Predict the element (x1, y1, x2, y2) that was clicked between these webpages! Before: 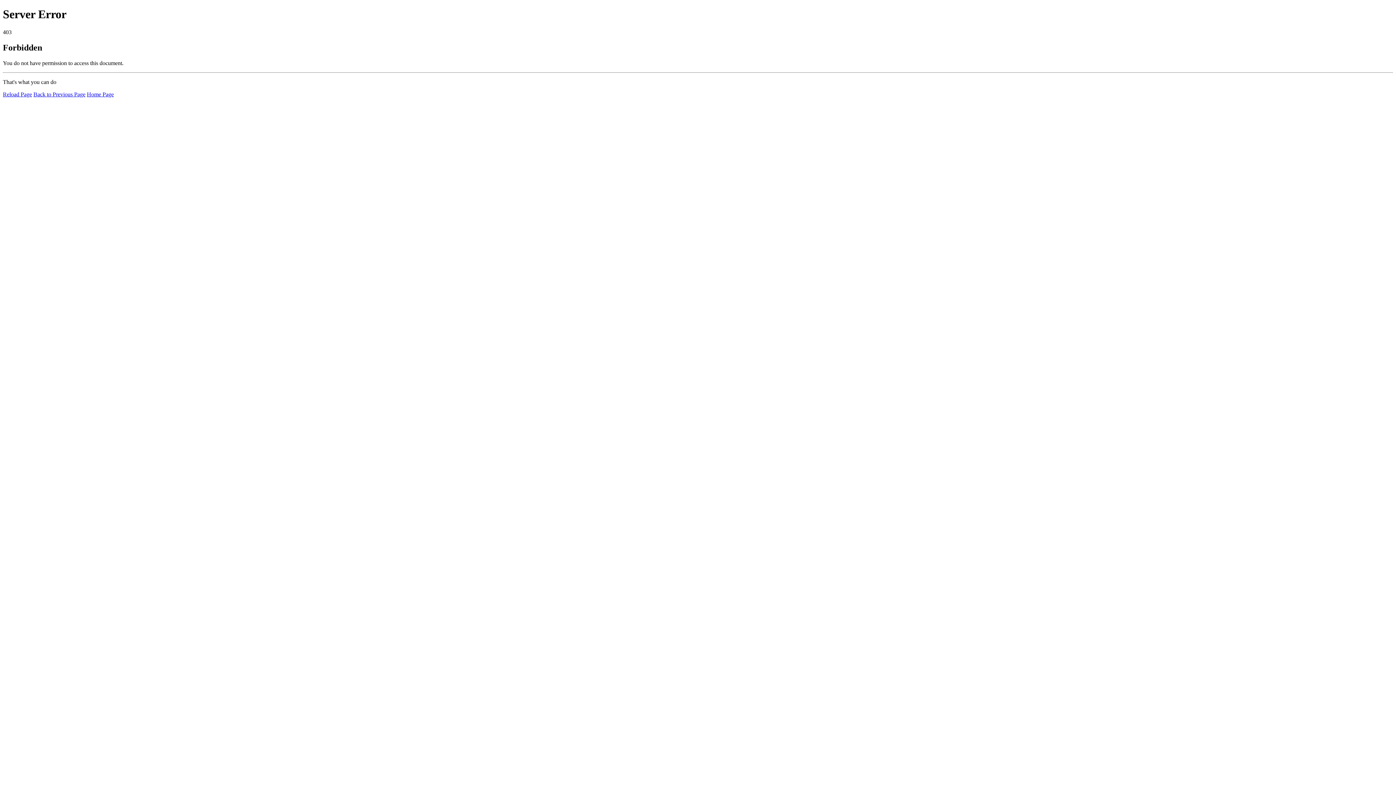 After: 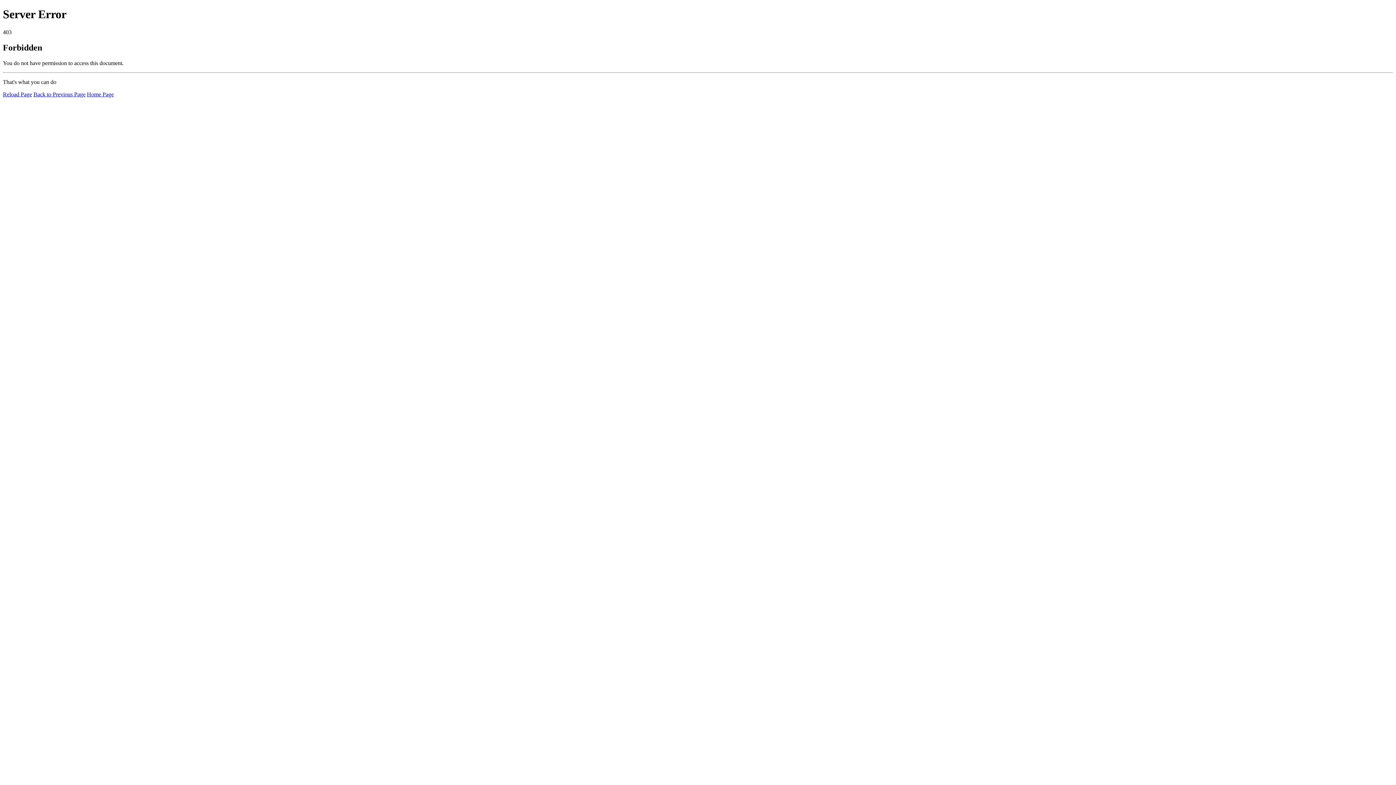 Action: label: Reload Page bbox: (2, 91, 32, 97)